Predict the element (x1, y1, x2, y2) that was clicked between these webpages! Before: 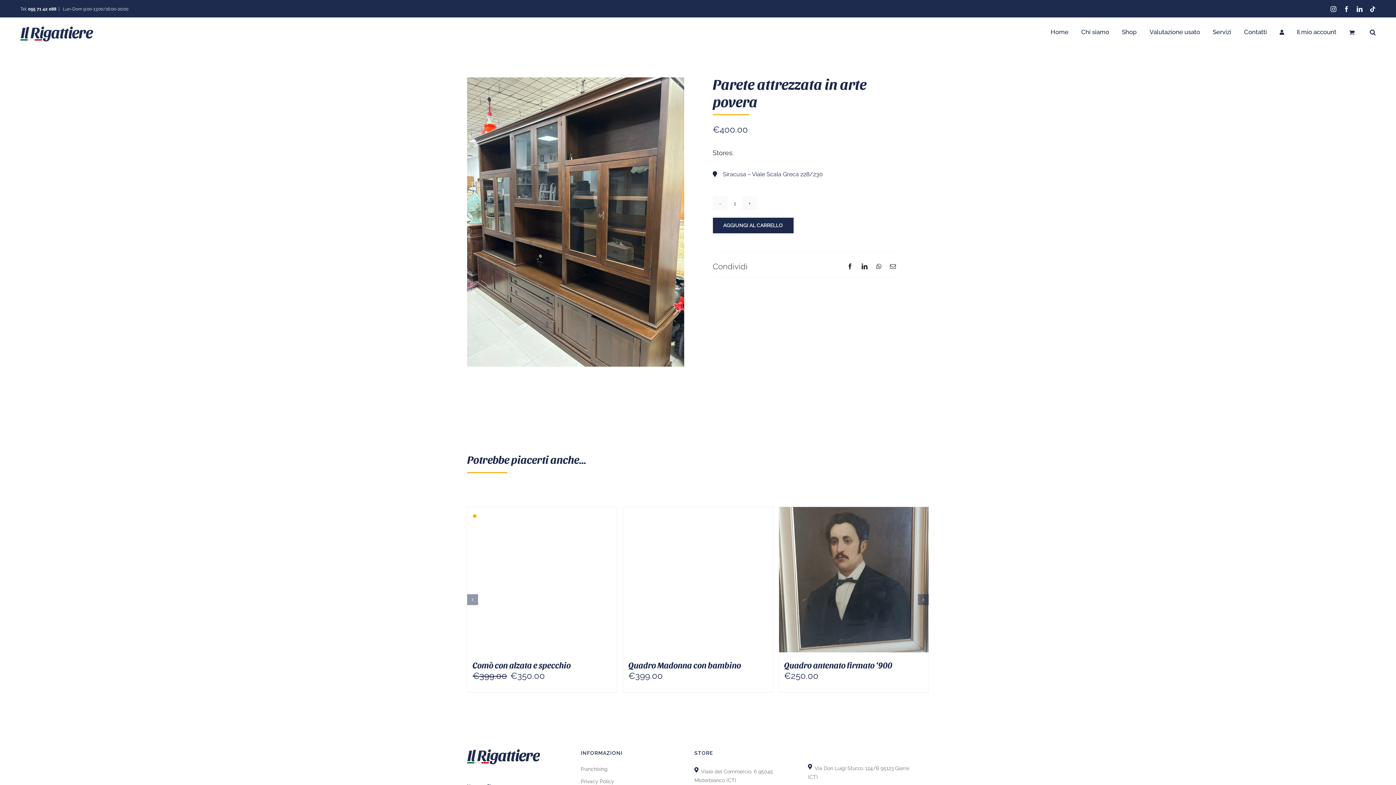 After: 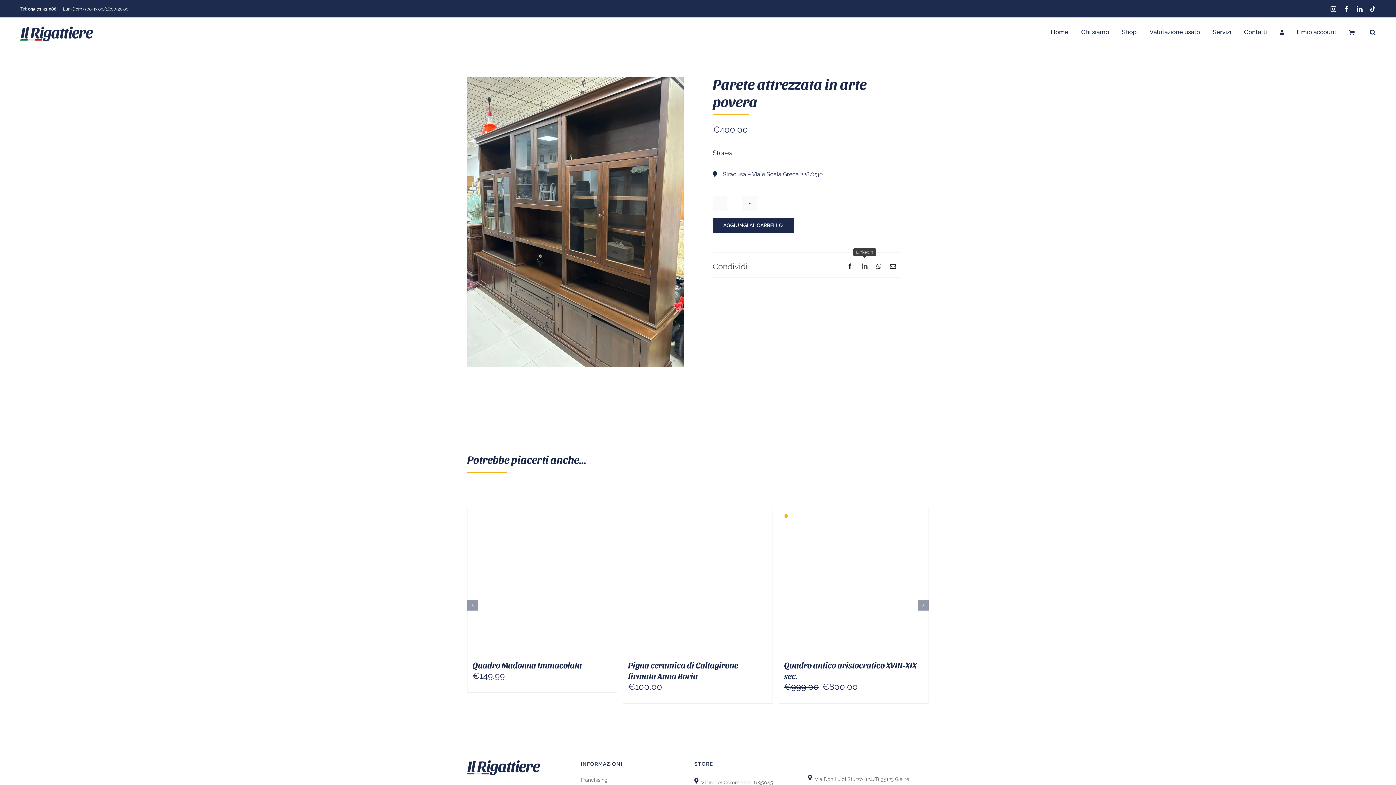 Action: bbox: (857, 259, 872, 273) label: LinkedIn